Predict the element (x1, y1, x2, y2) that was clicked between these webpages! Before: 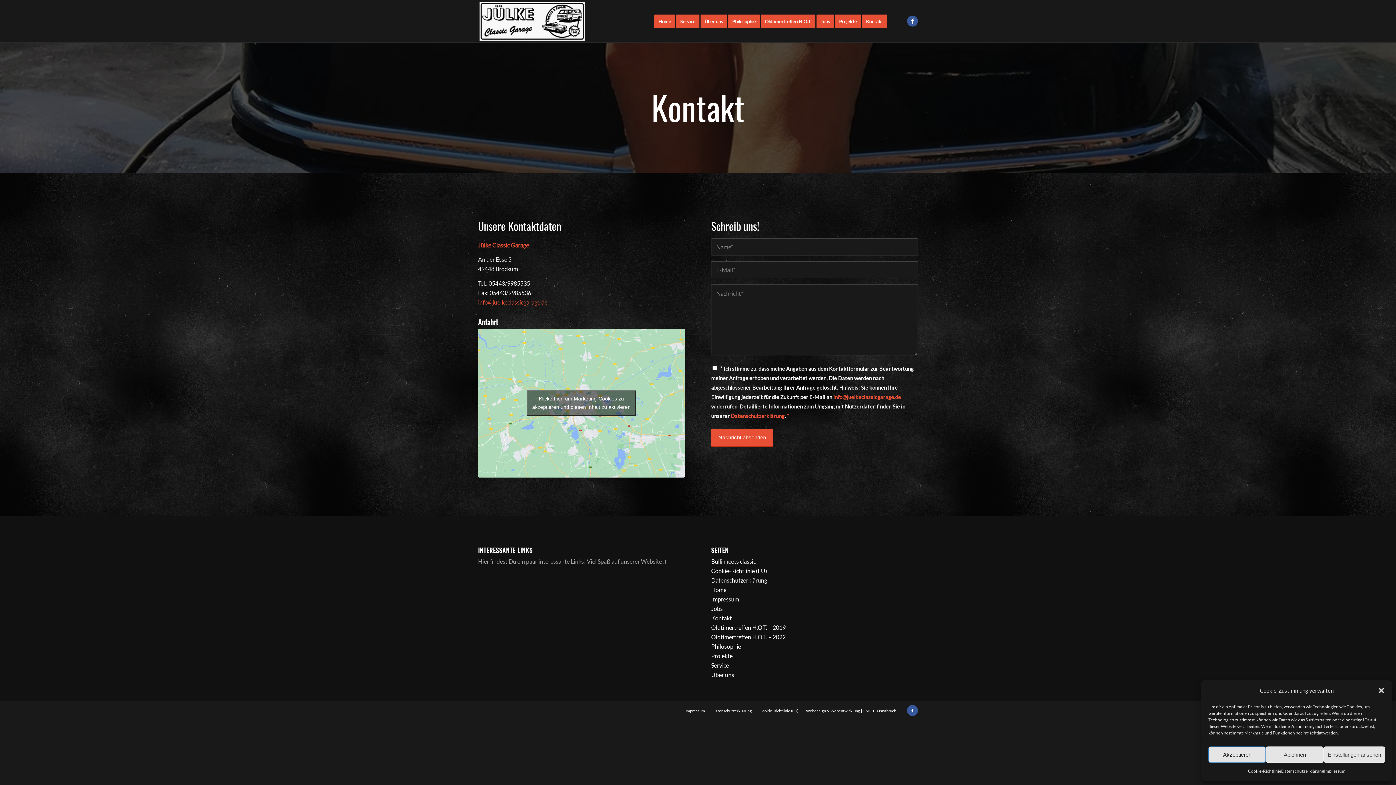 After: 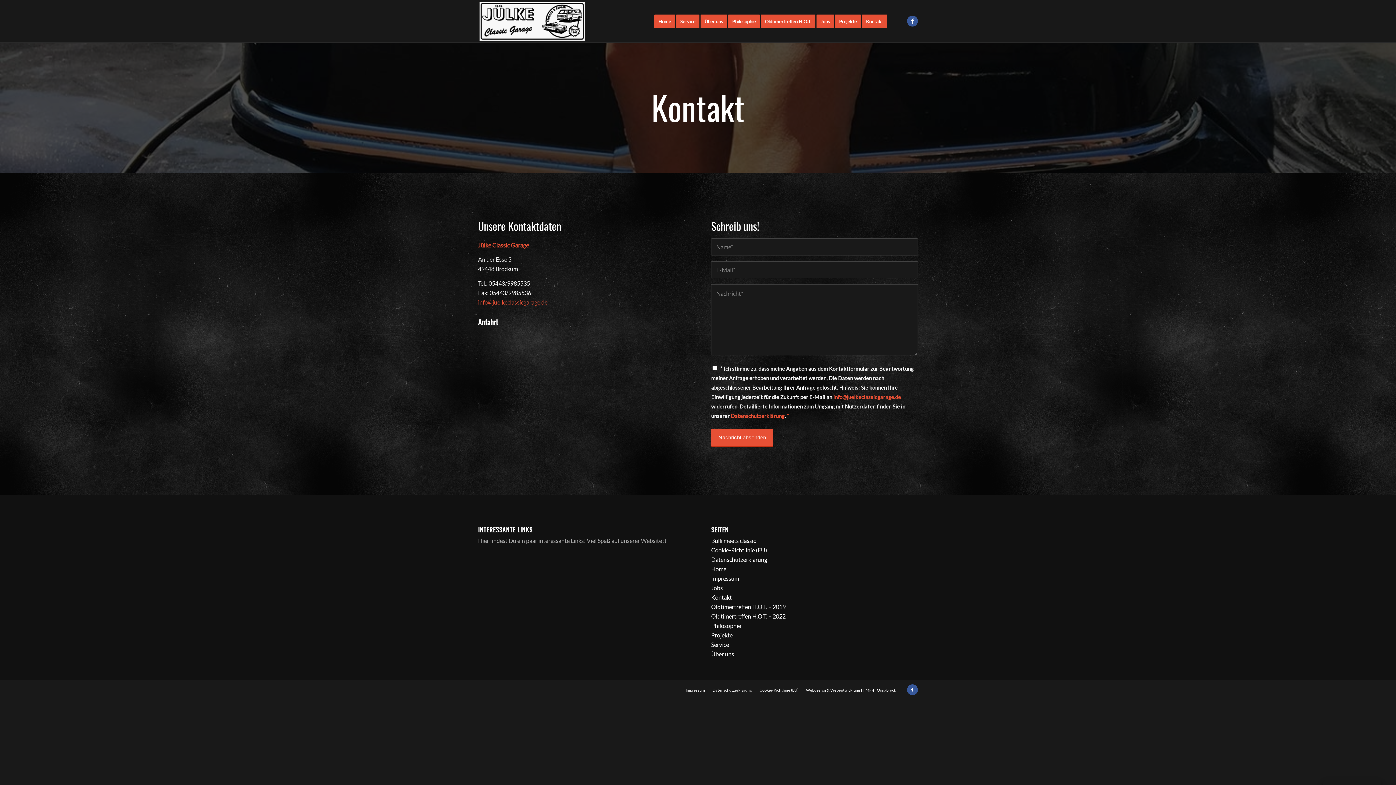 Action: bbox: (1208, 746, 1266, 763) label: Akzeptieren